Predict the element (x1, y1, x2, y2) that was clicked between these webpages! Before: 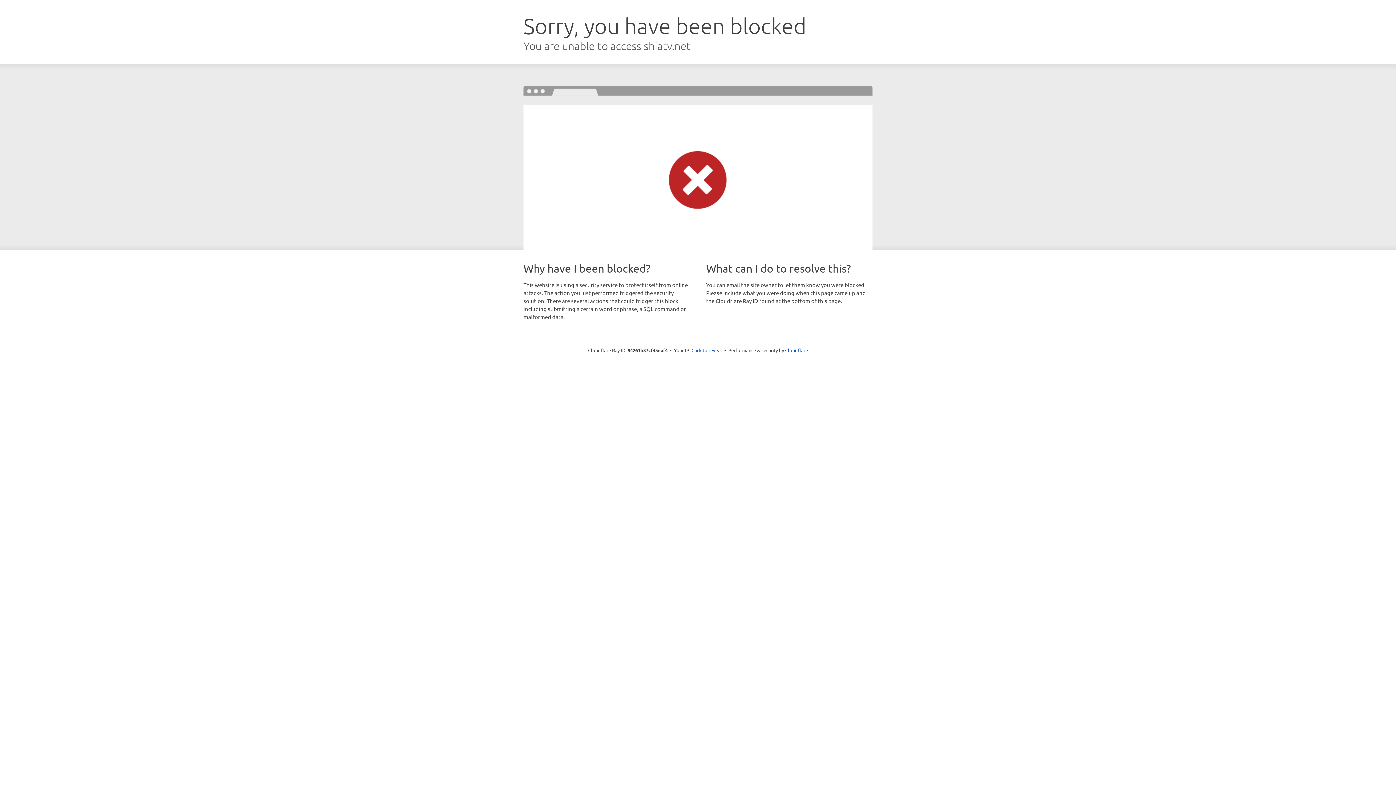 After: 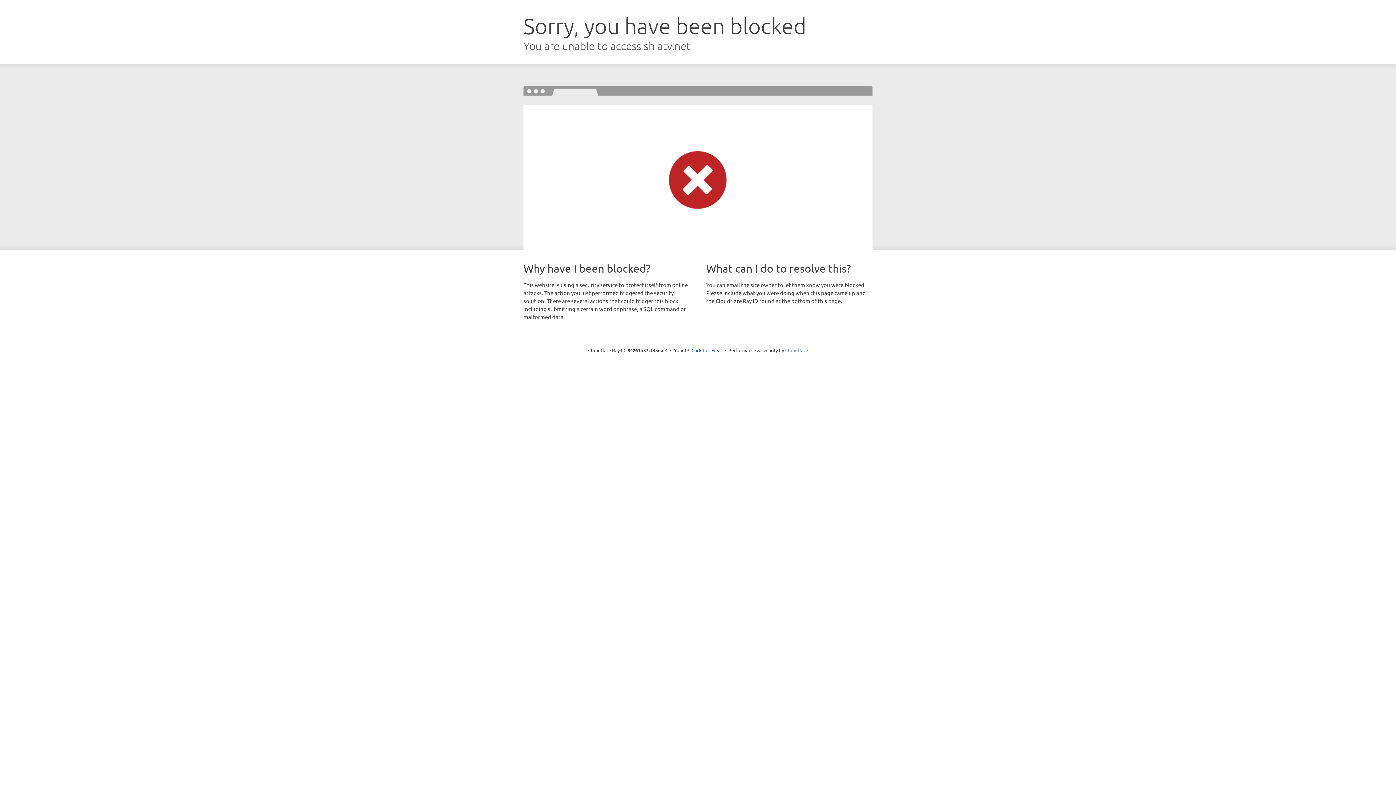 Action: bbox: (785, 347, 808, 353) label: Cloudflare